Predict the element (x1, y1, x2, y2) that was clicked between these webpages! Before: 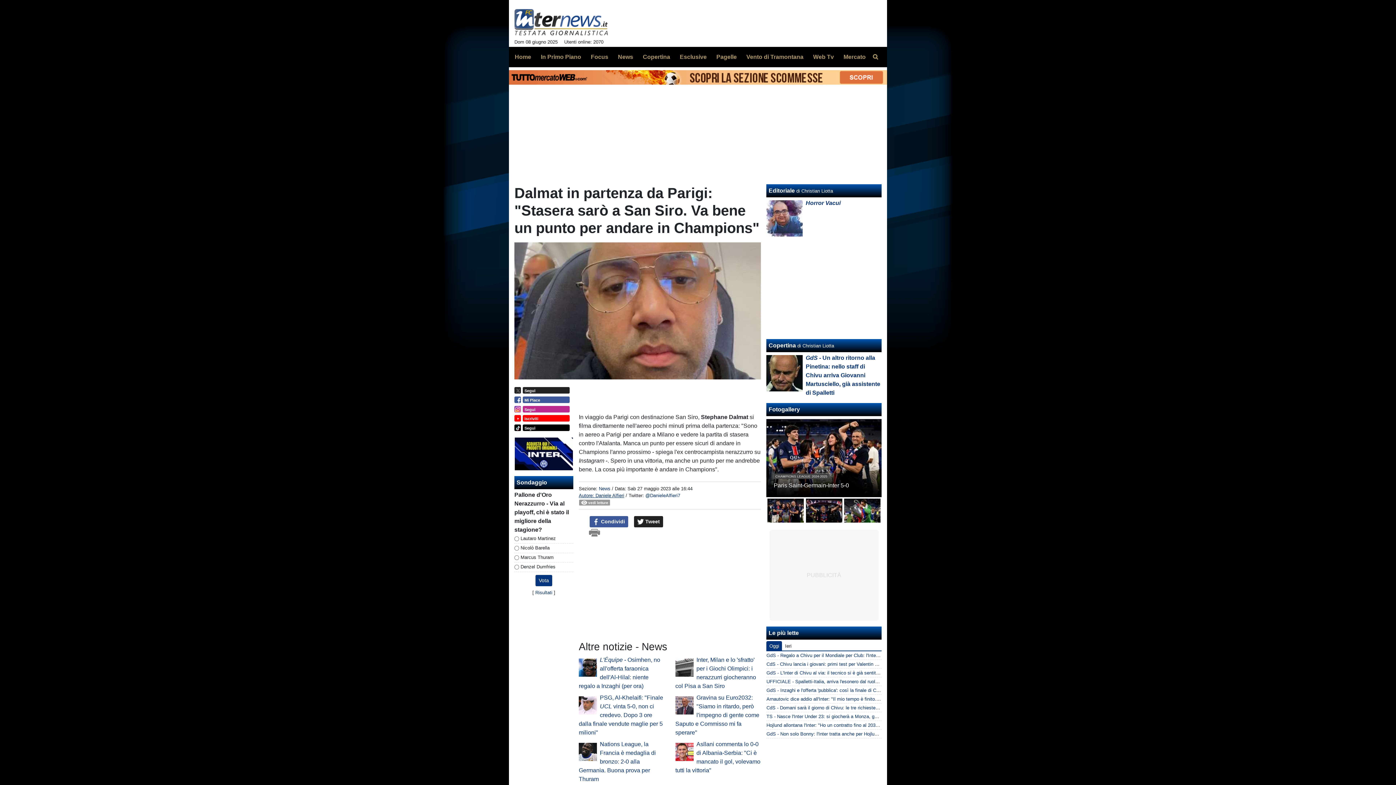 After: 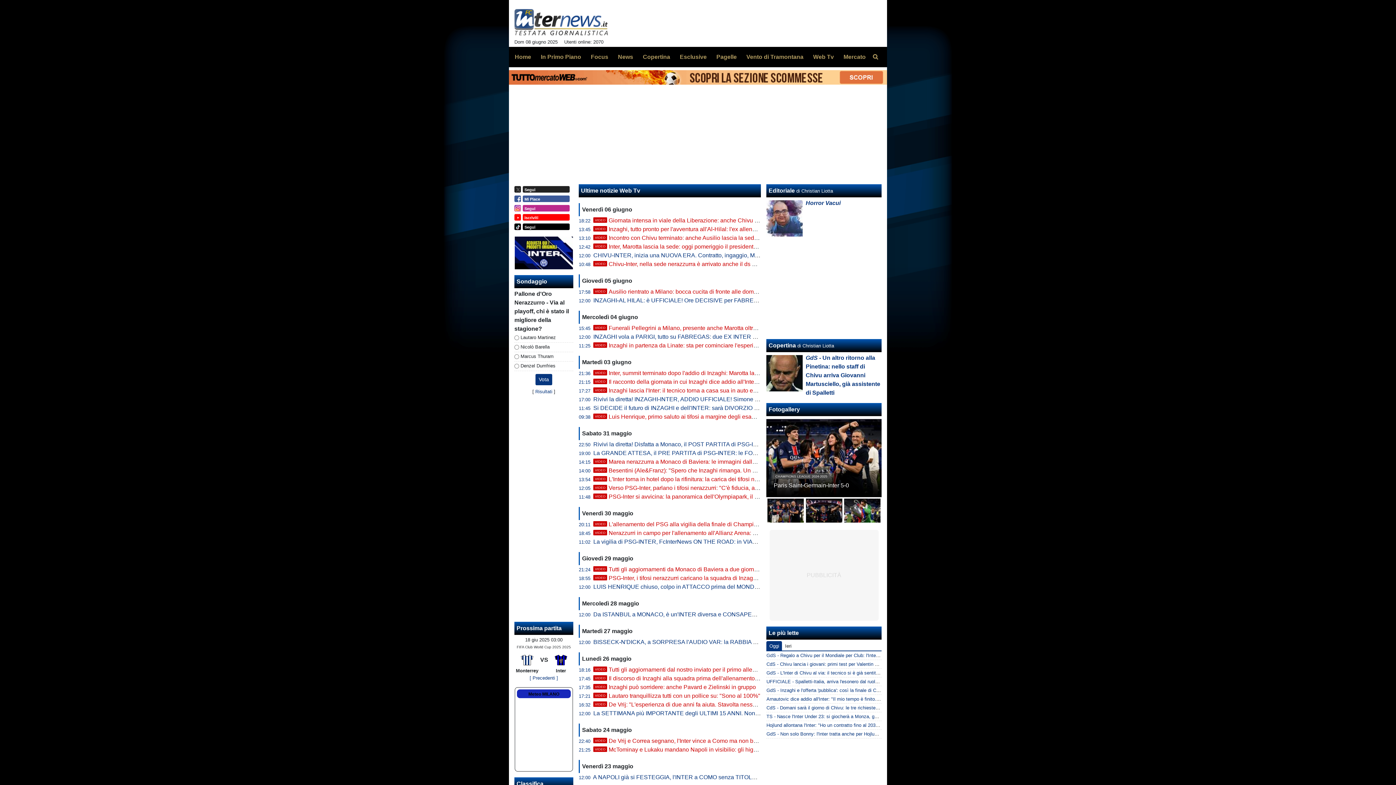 Action: label: Web Tv bbox: (807, 49, 834, 64)